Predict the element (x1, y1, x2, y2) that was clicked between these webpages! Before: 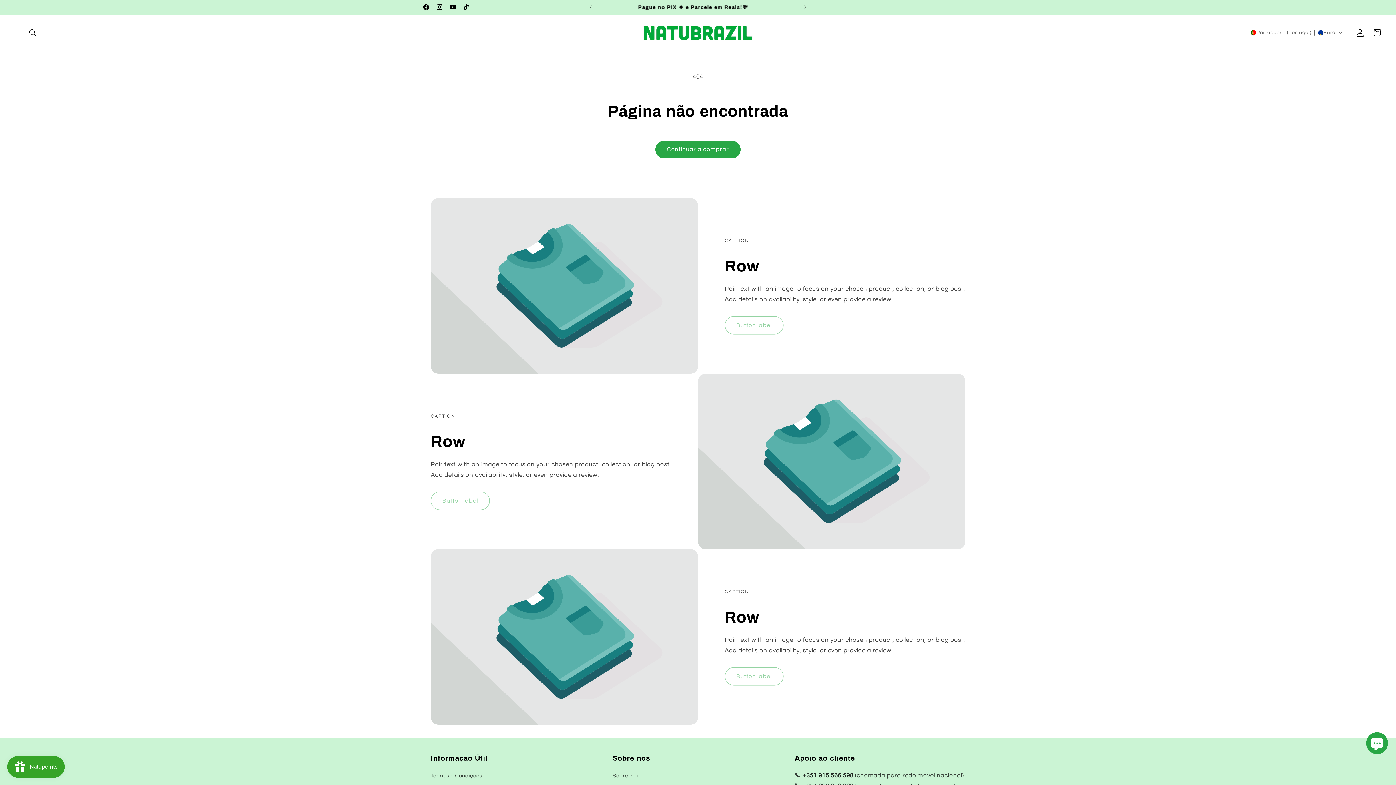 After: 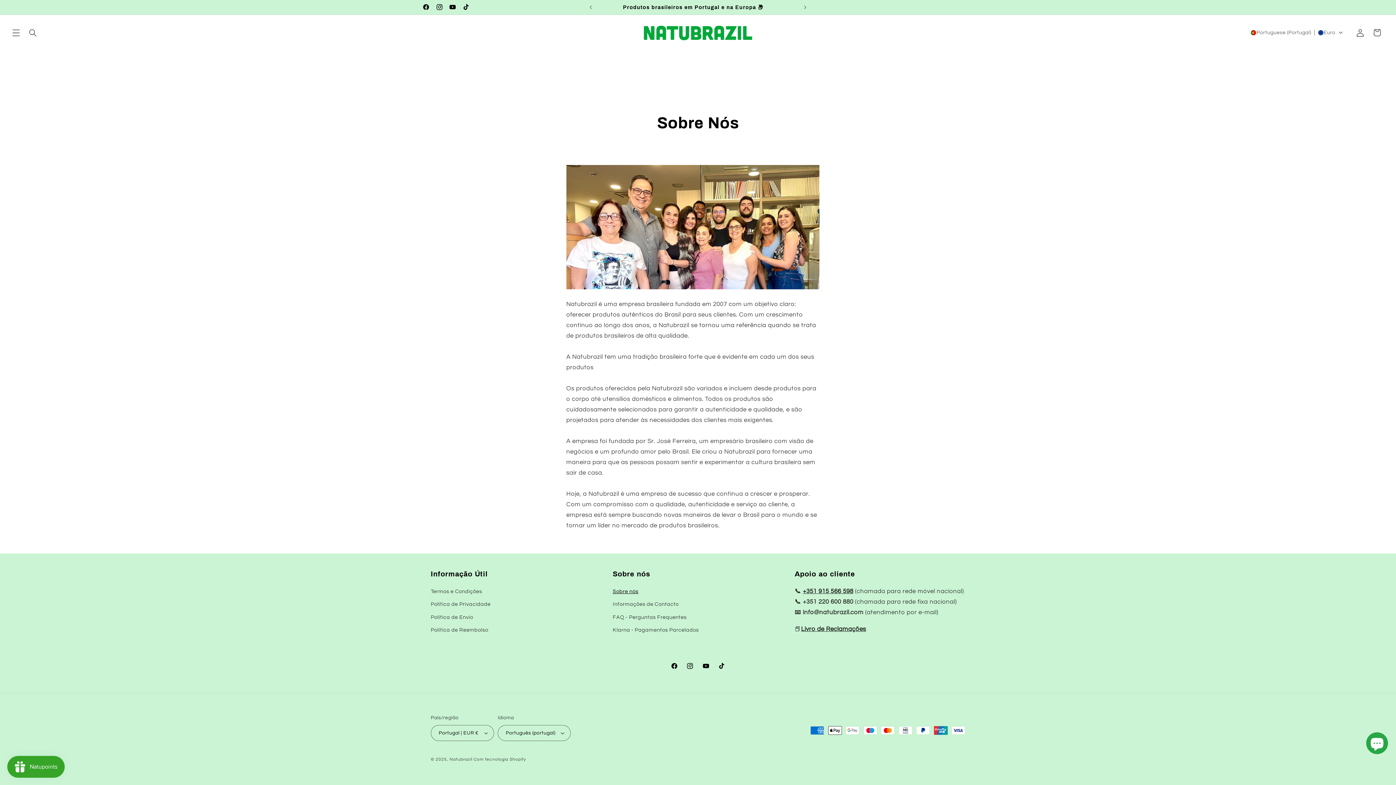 Action: bbox: (612, 771, 638, 782) label: Sobre nós